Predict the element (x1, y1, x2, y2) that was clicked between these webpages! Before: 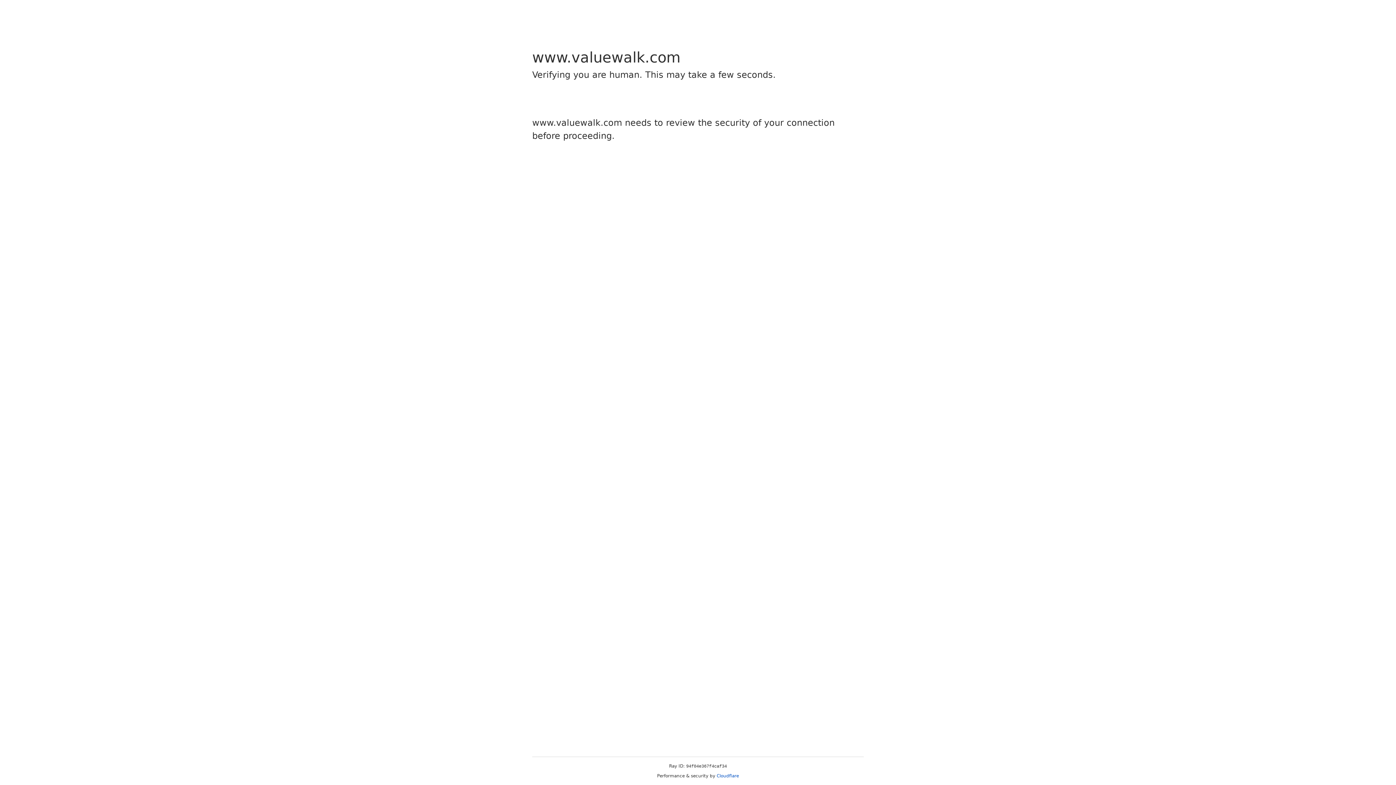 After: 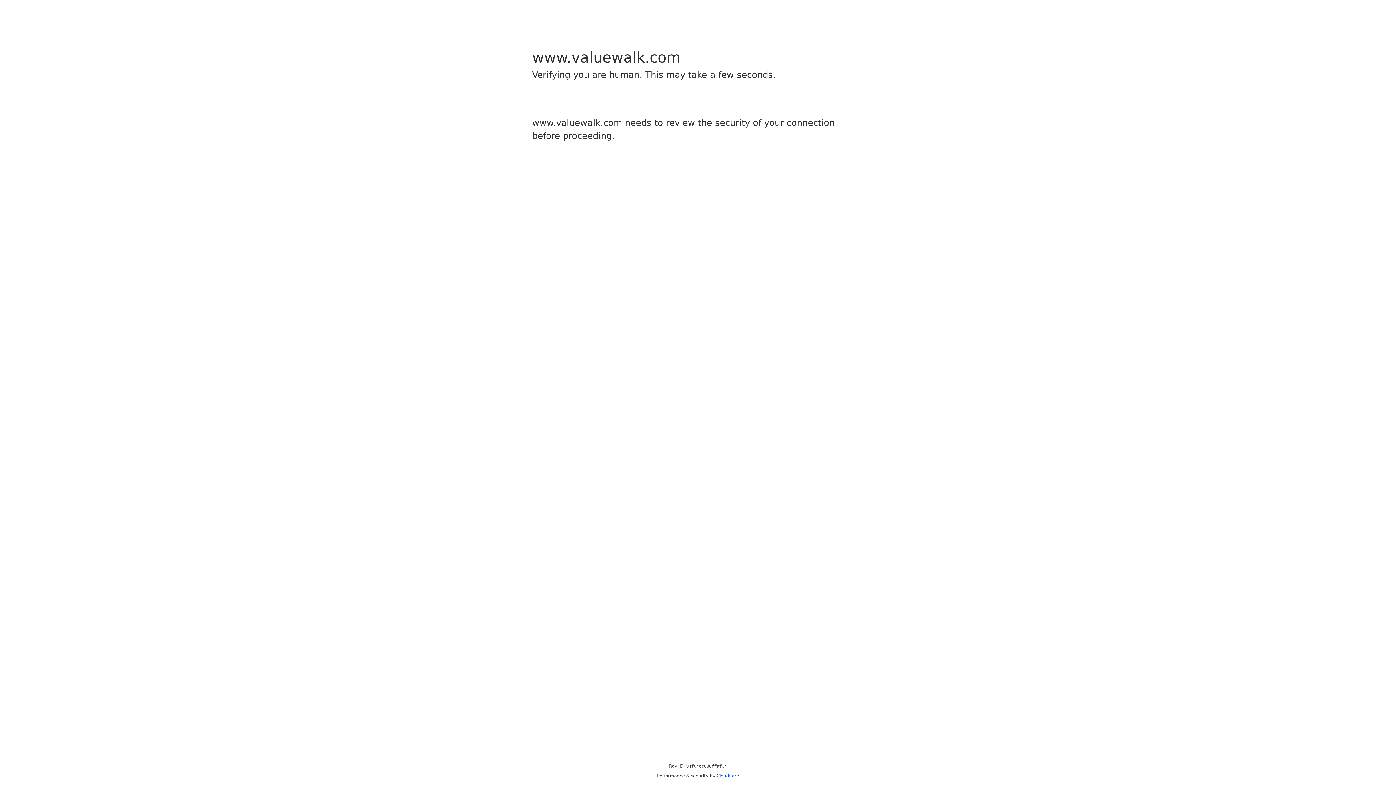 Action: label: Cloudflare bbox: (716, 773, 739, 778)